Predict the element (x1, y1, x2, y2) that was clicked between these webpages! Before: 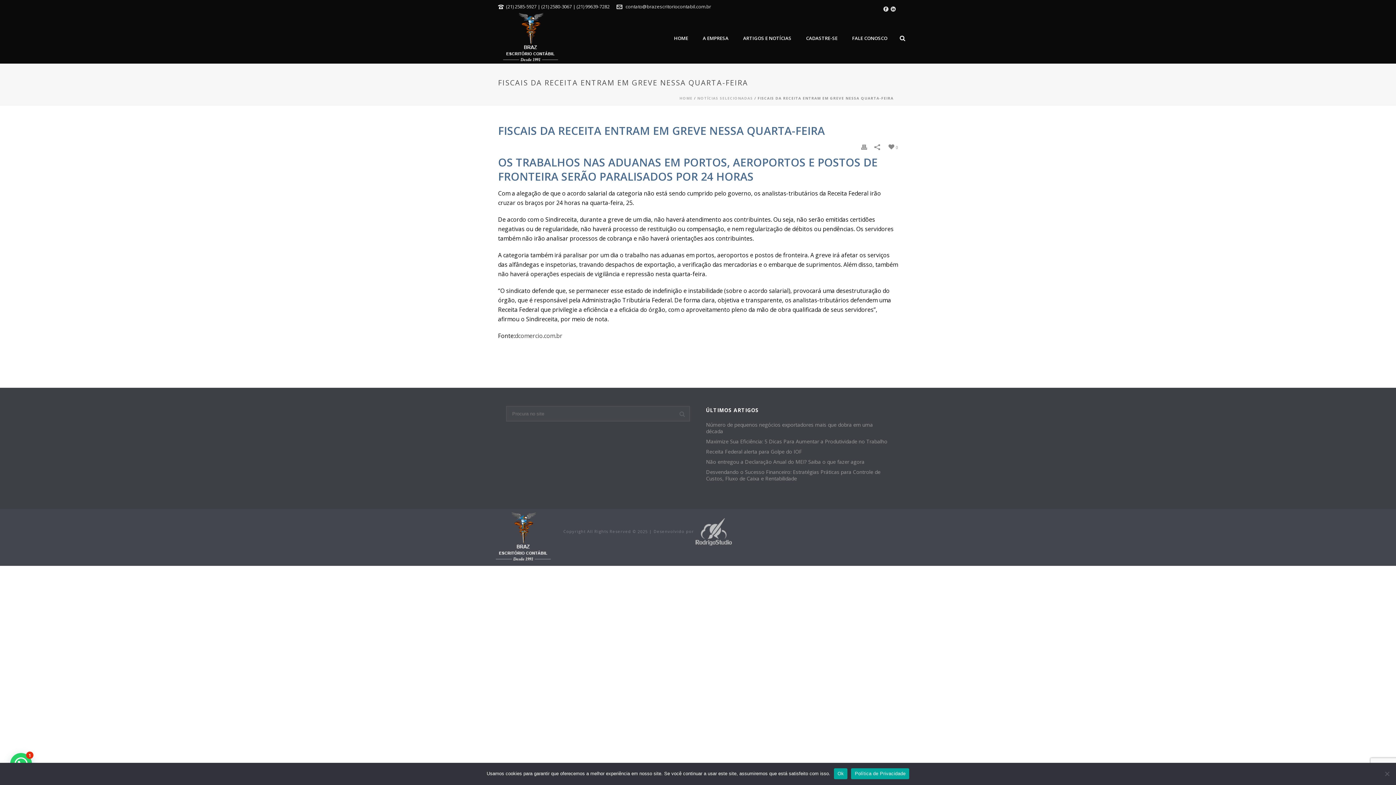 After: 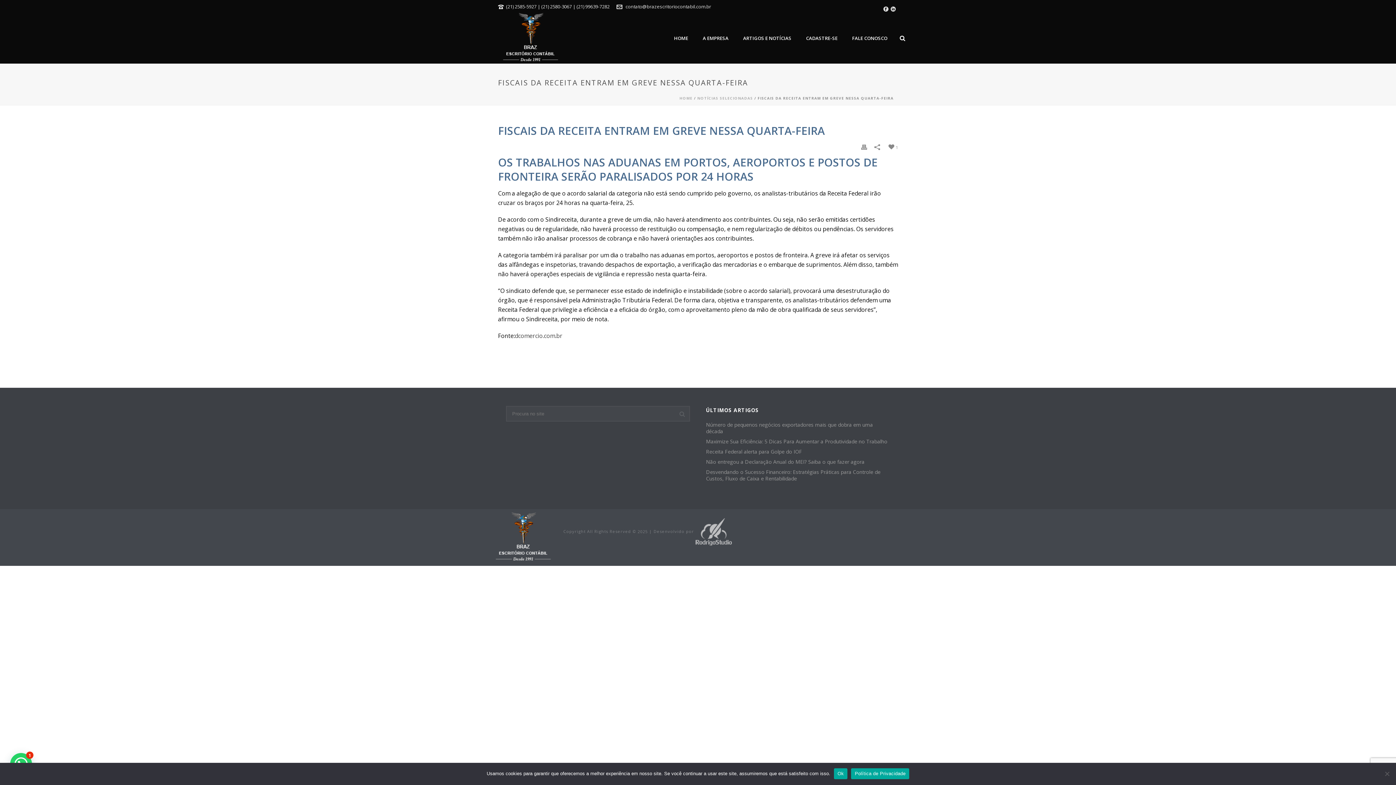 Action: bbox: (893, 143, 898, 150) label:   0